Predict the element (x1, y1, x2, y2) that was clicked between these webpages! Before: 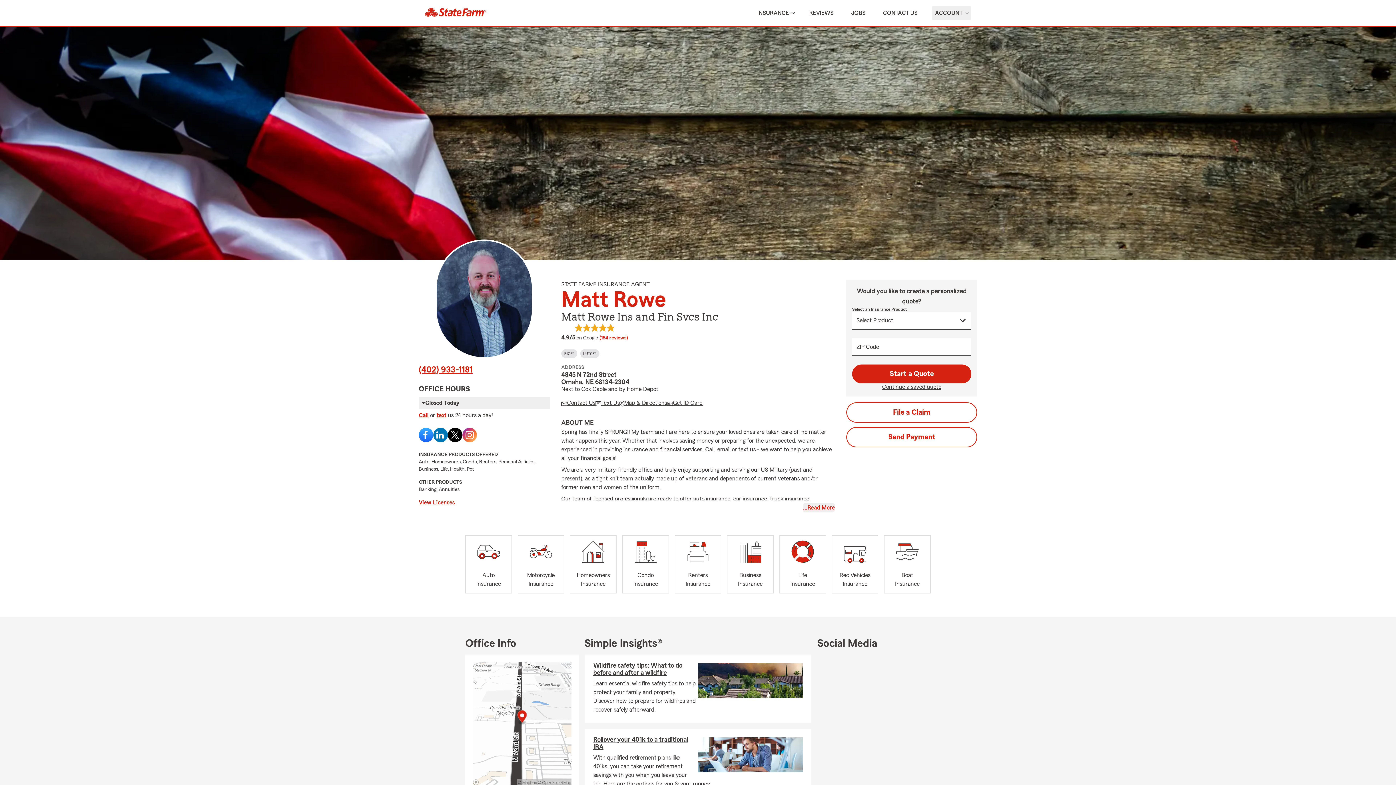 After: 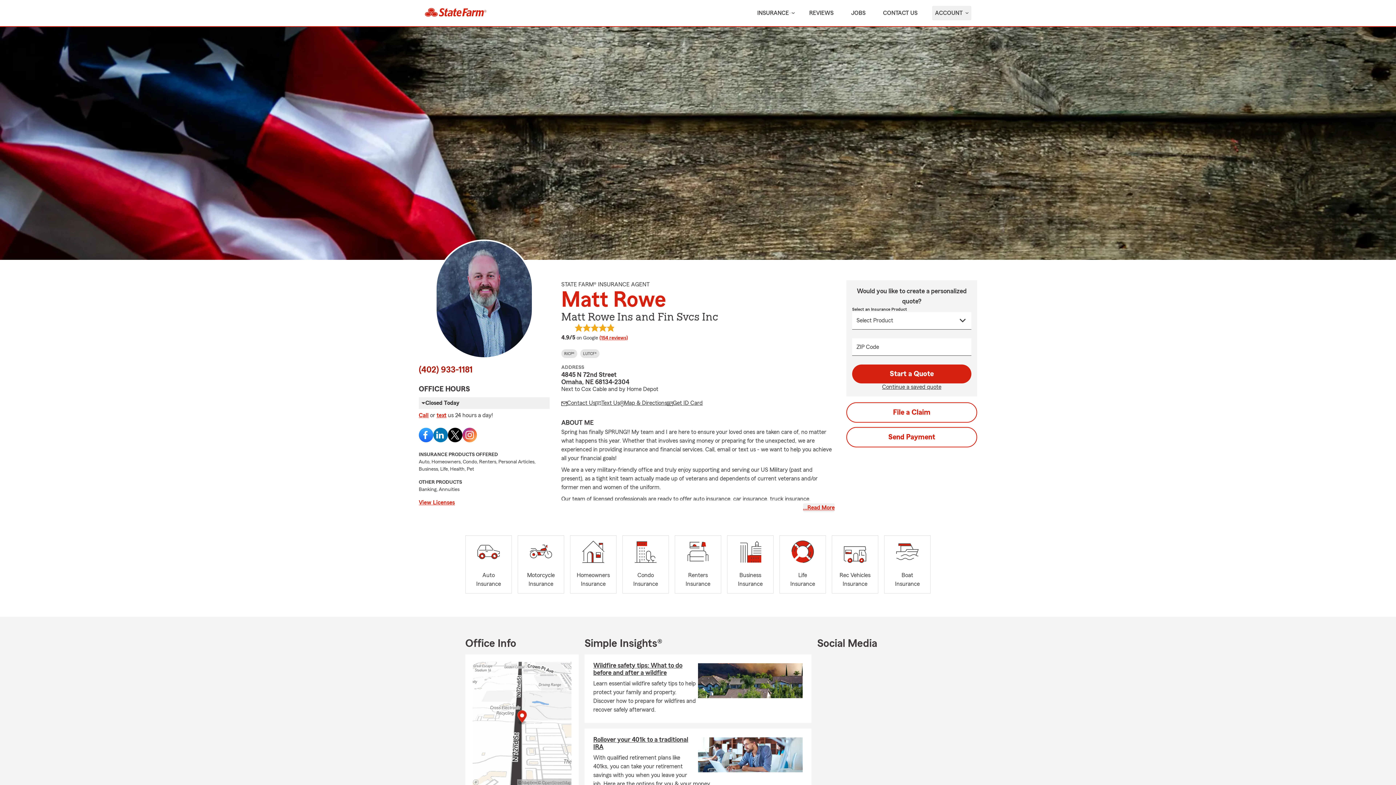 Action: label: (402) 933-1181 bbox: (418, 364, 472, 375)